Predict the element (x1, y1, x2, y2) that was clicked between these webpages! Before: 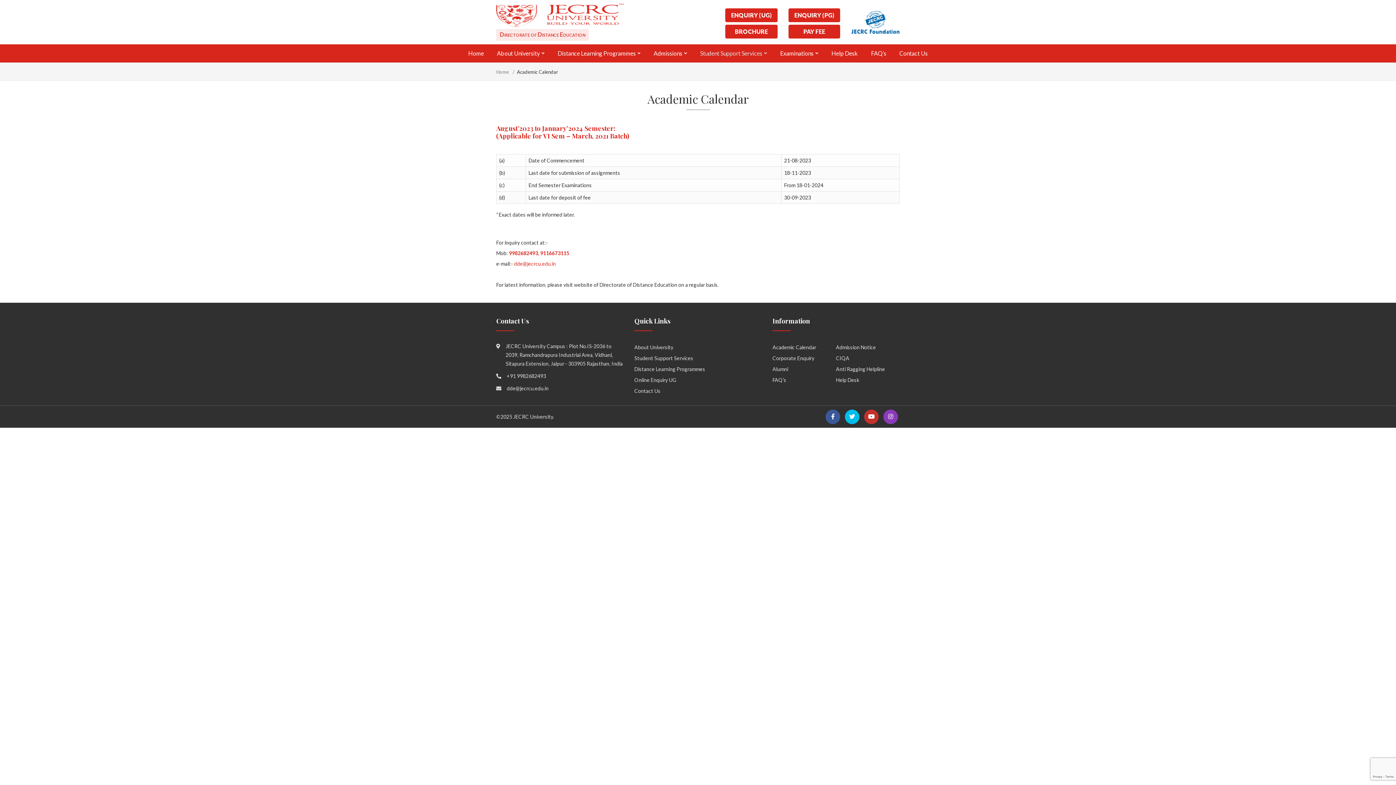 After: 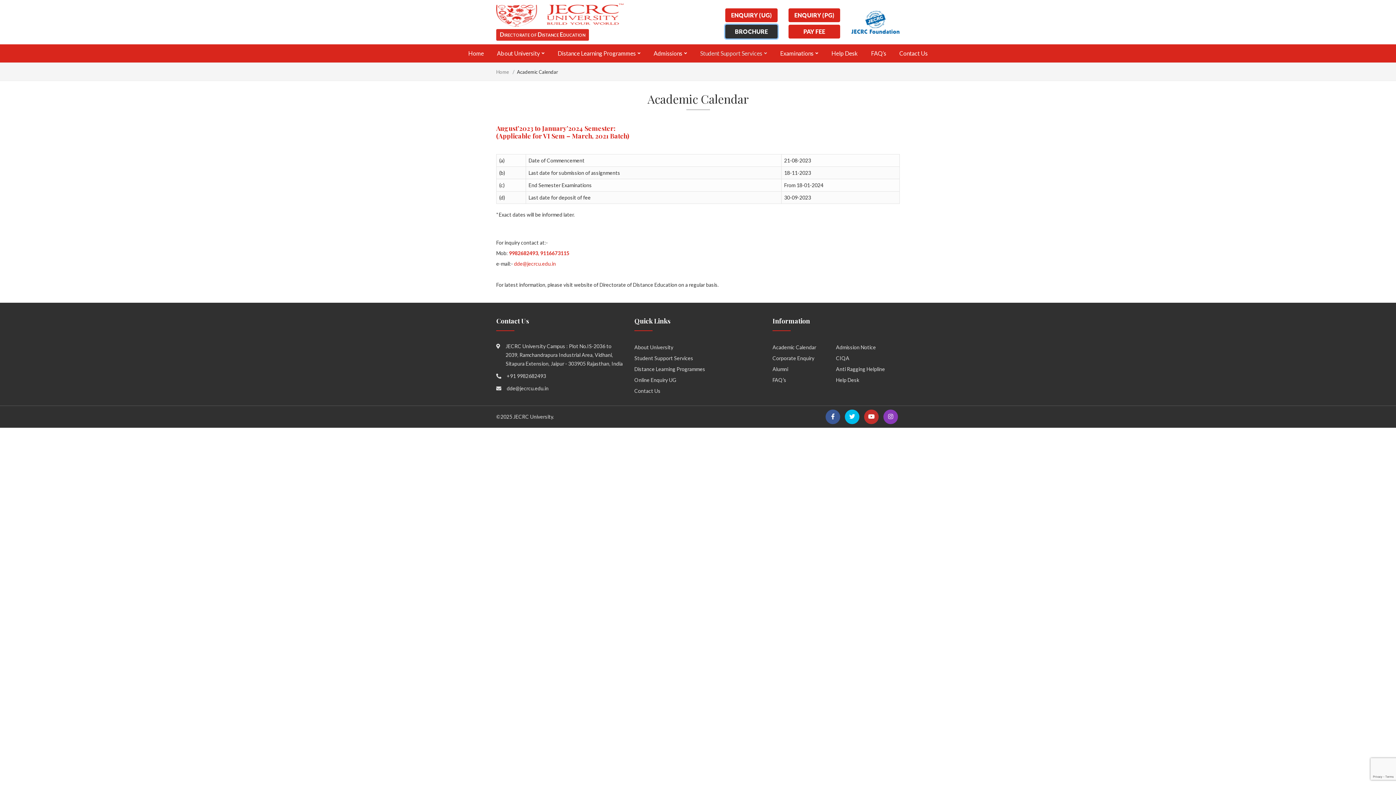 Action: bbox: (725, 24, 777, 38) label: BROCHURE